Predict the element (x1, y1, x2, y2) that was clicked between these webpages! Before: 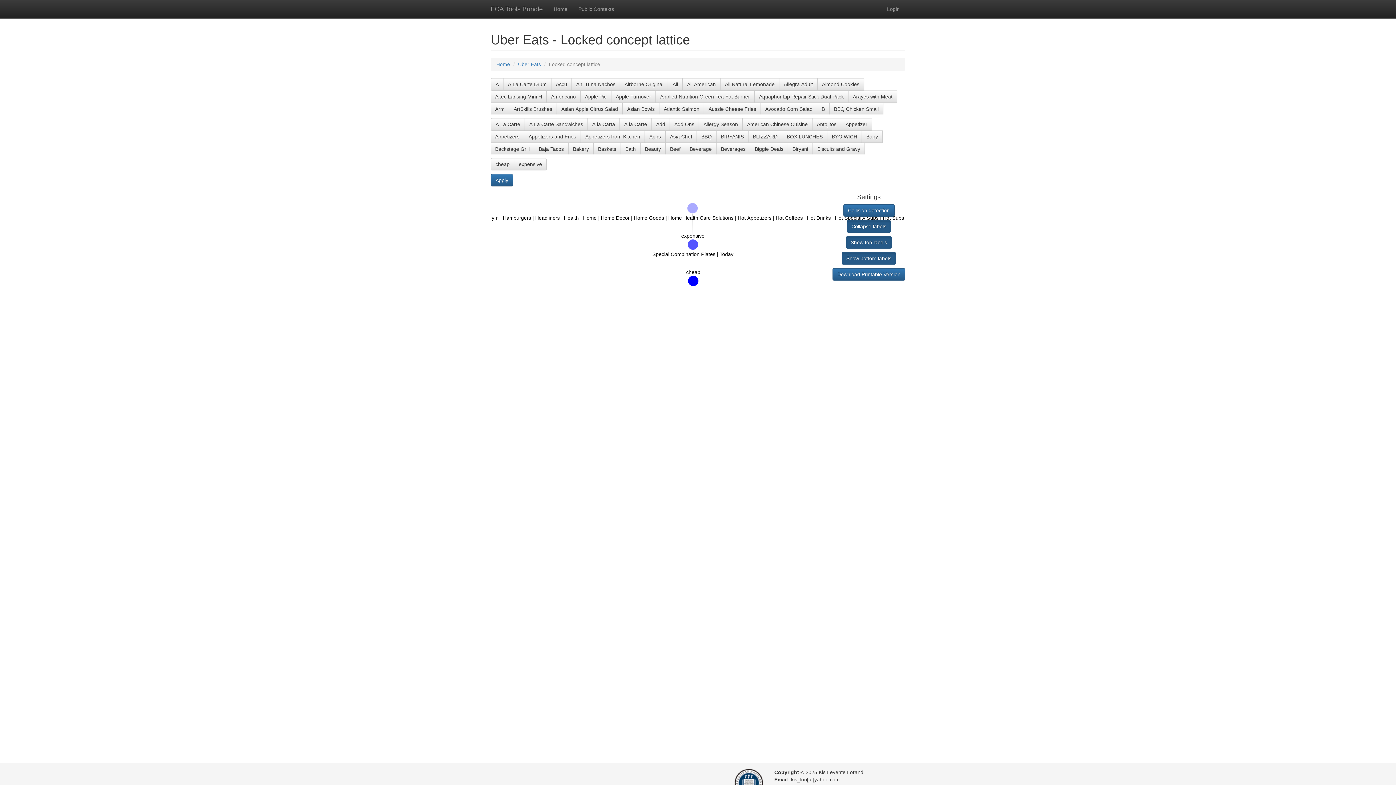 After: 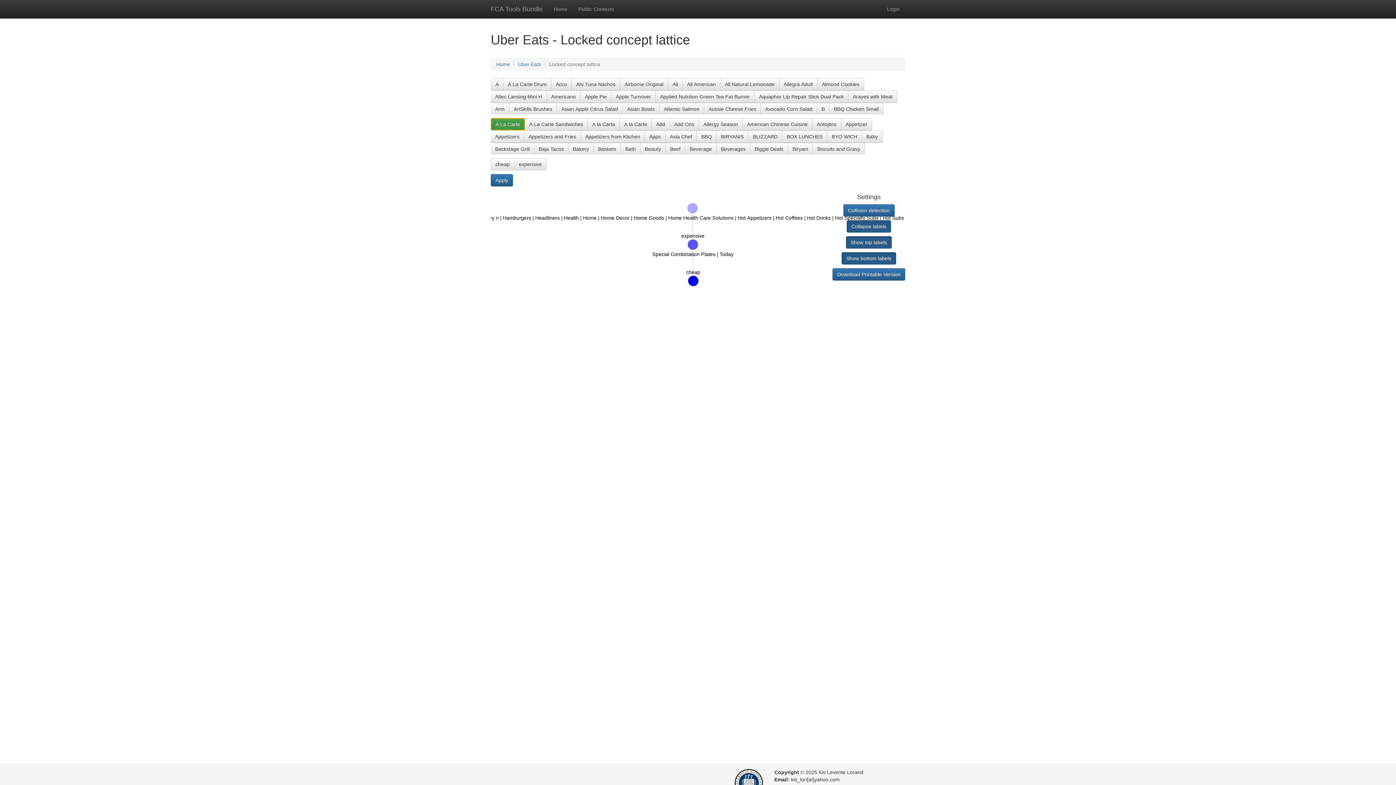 Action: label: A La Carte bbox: (490, 118, 525, 130)